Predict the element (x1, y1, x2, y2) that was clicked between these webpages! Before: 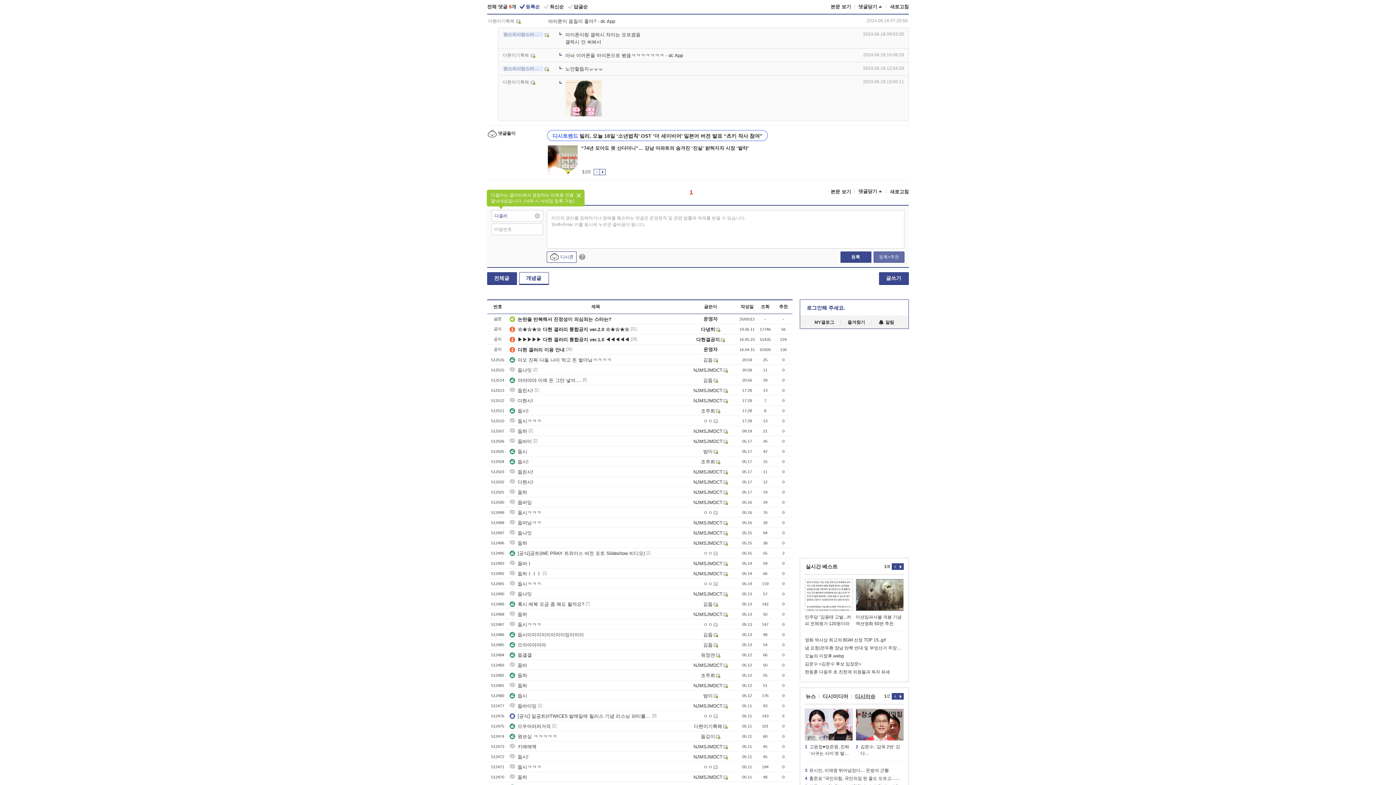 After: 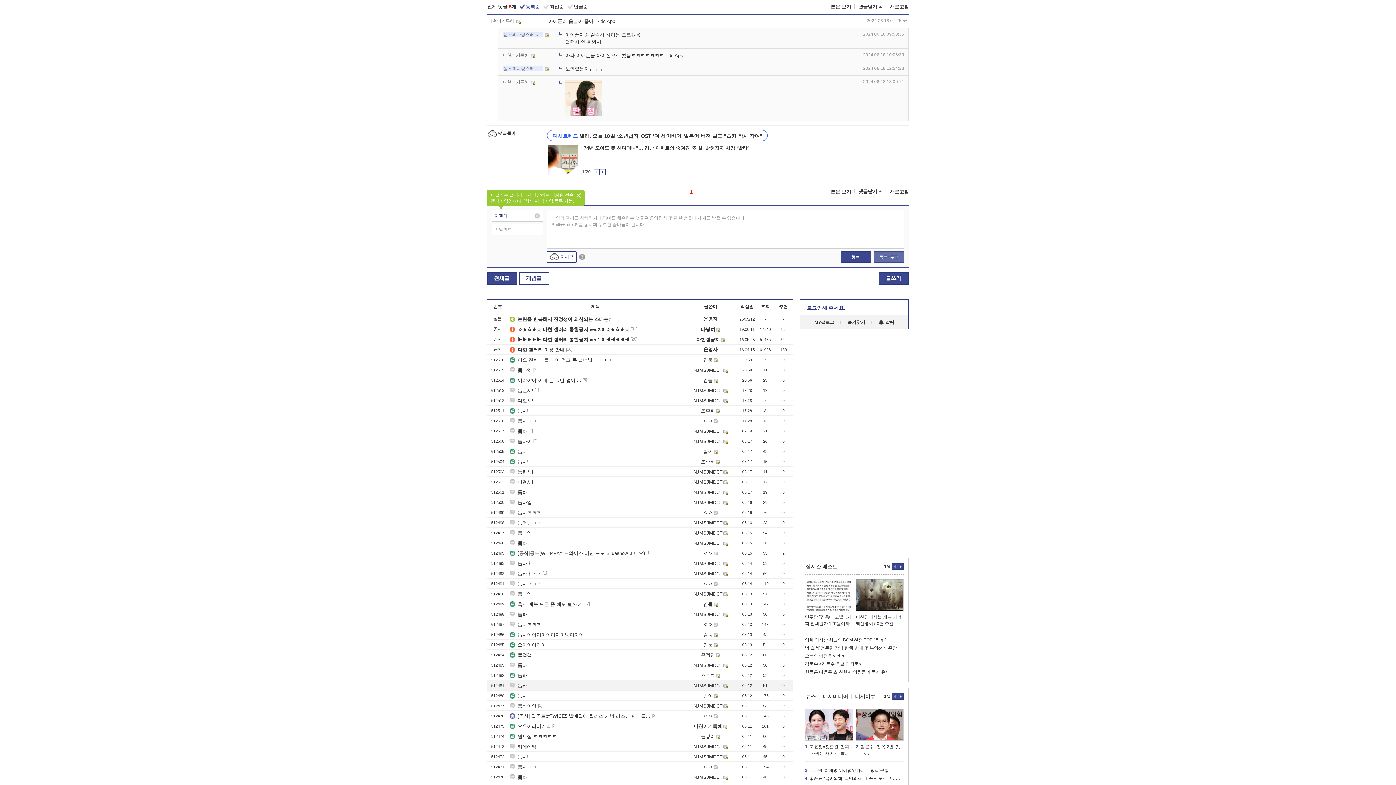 Action: bbox: (722, 683, 727, 688)